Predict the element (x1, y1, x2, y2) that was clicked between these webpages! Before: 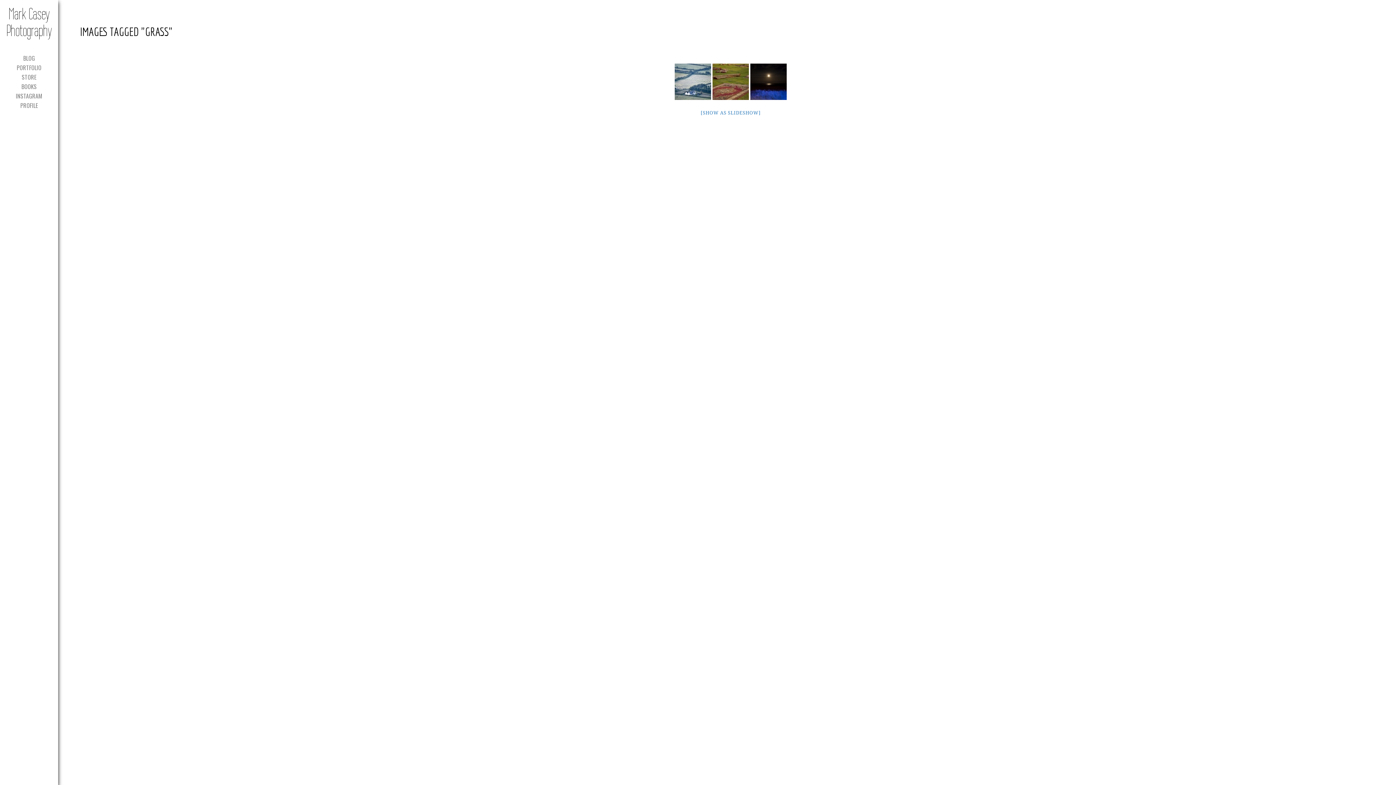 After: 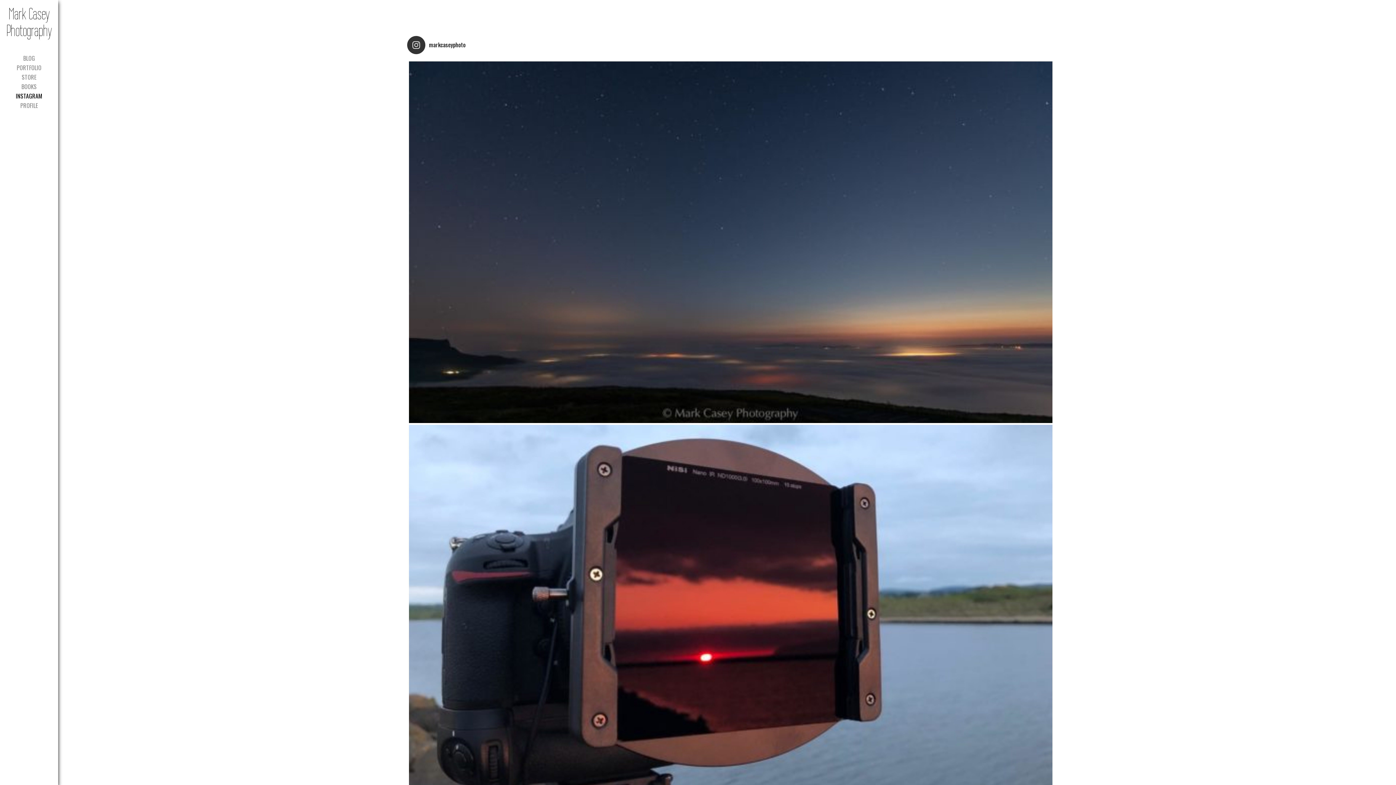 Action: bbox: (0, 91, 58, 100) label: INSTAGRAM